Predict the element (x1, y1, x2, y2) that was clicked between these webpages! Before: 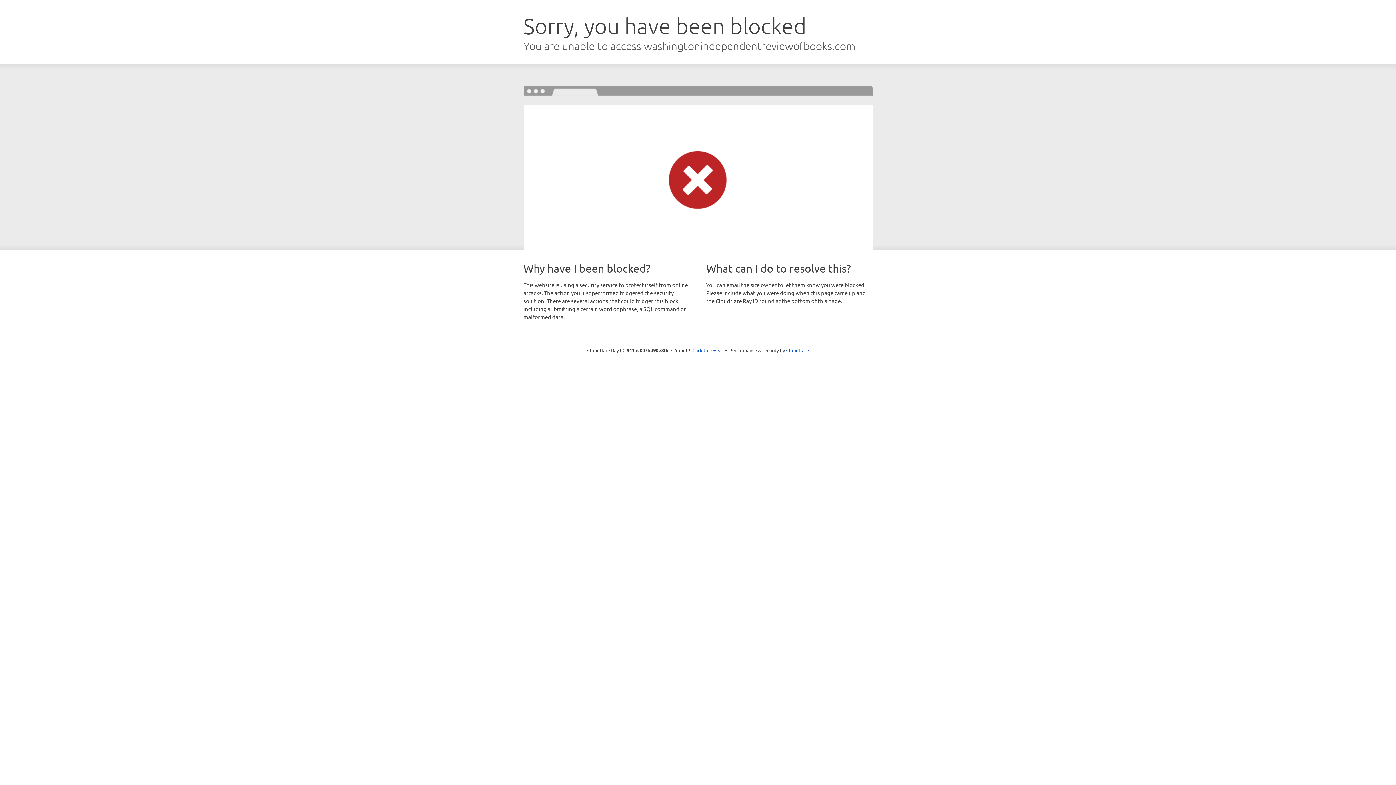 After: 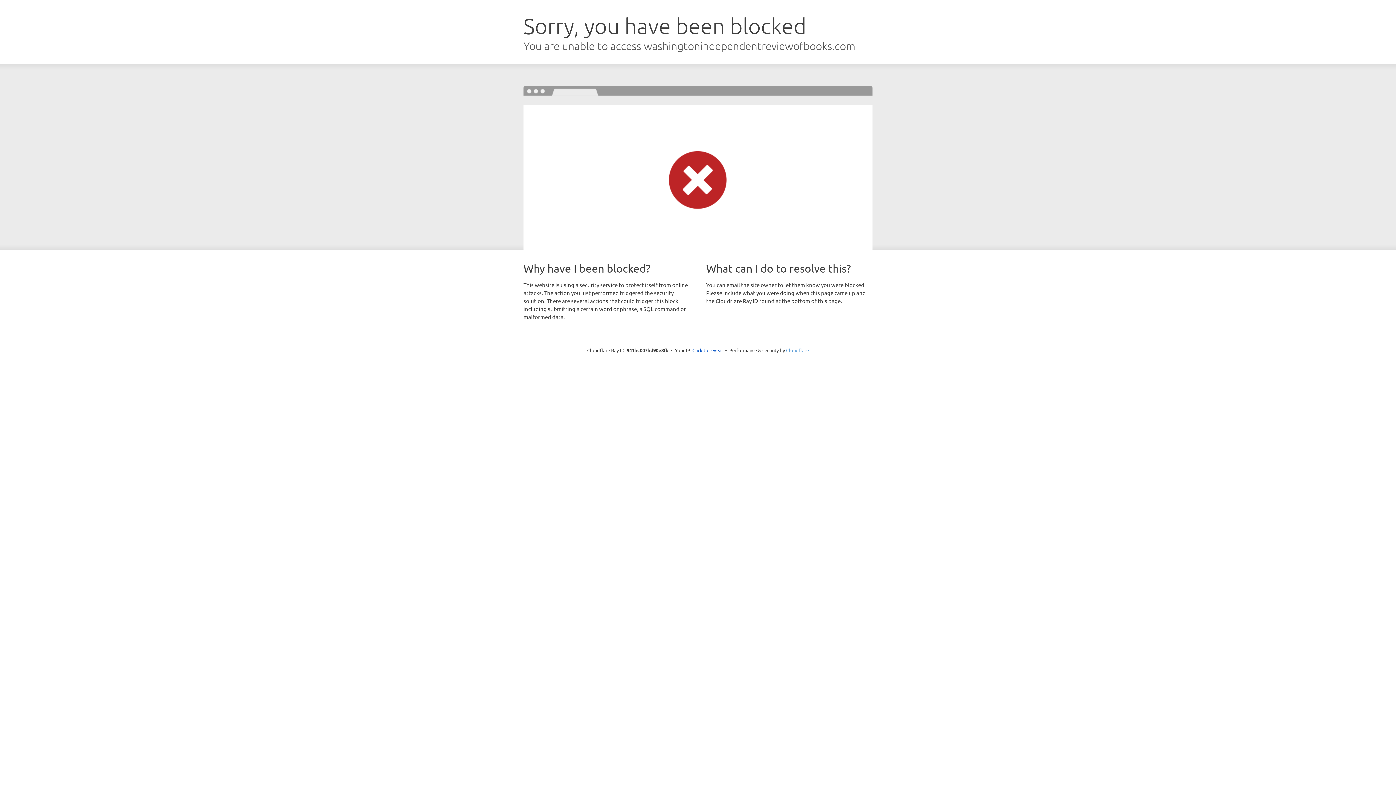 Action: bbox: (786, 347, 809, 353) label: Cloudflare